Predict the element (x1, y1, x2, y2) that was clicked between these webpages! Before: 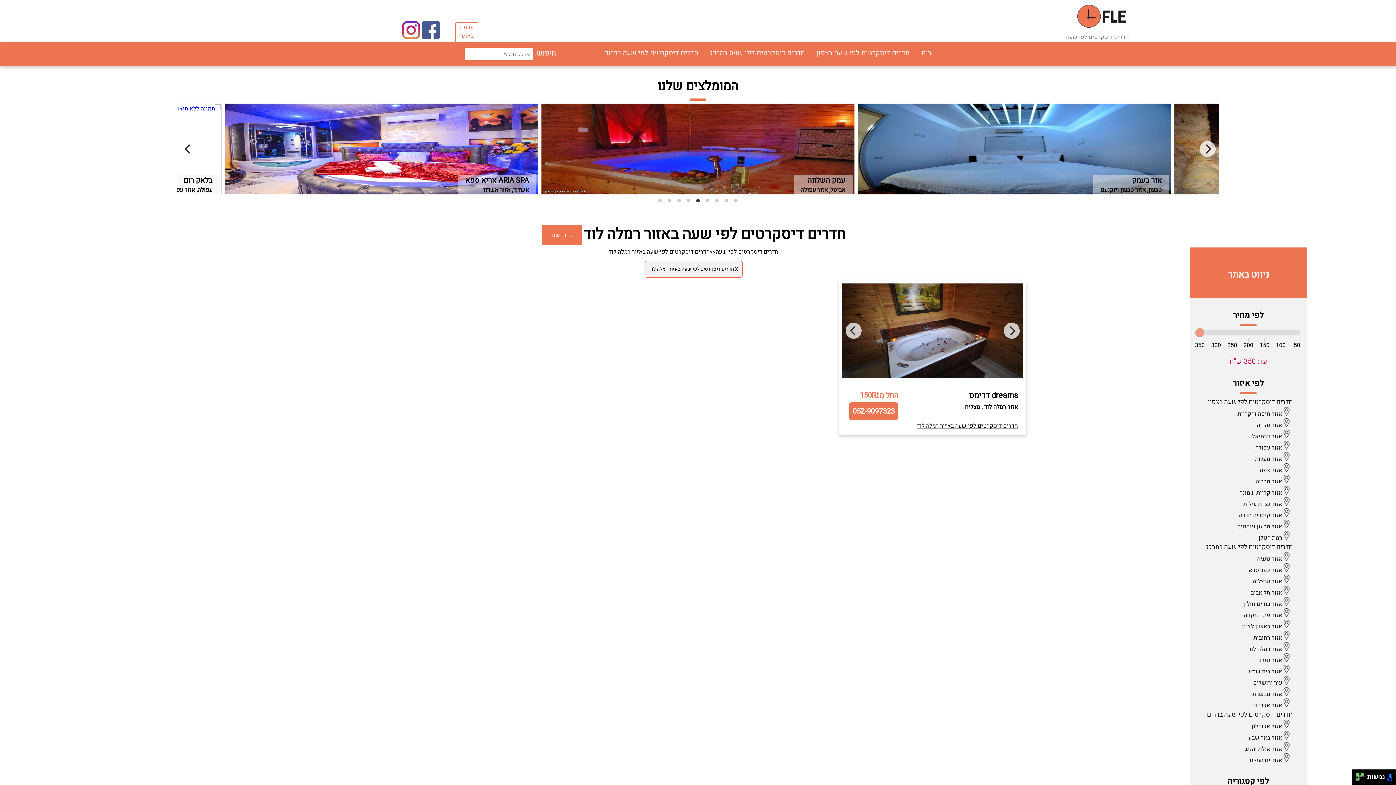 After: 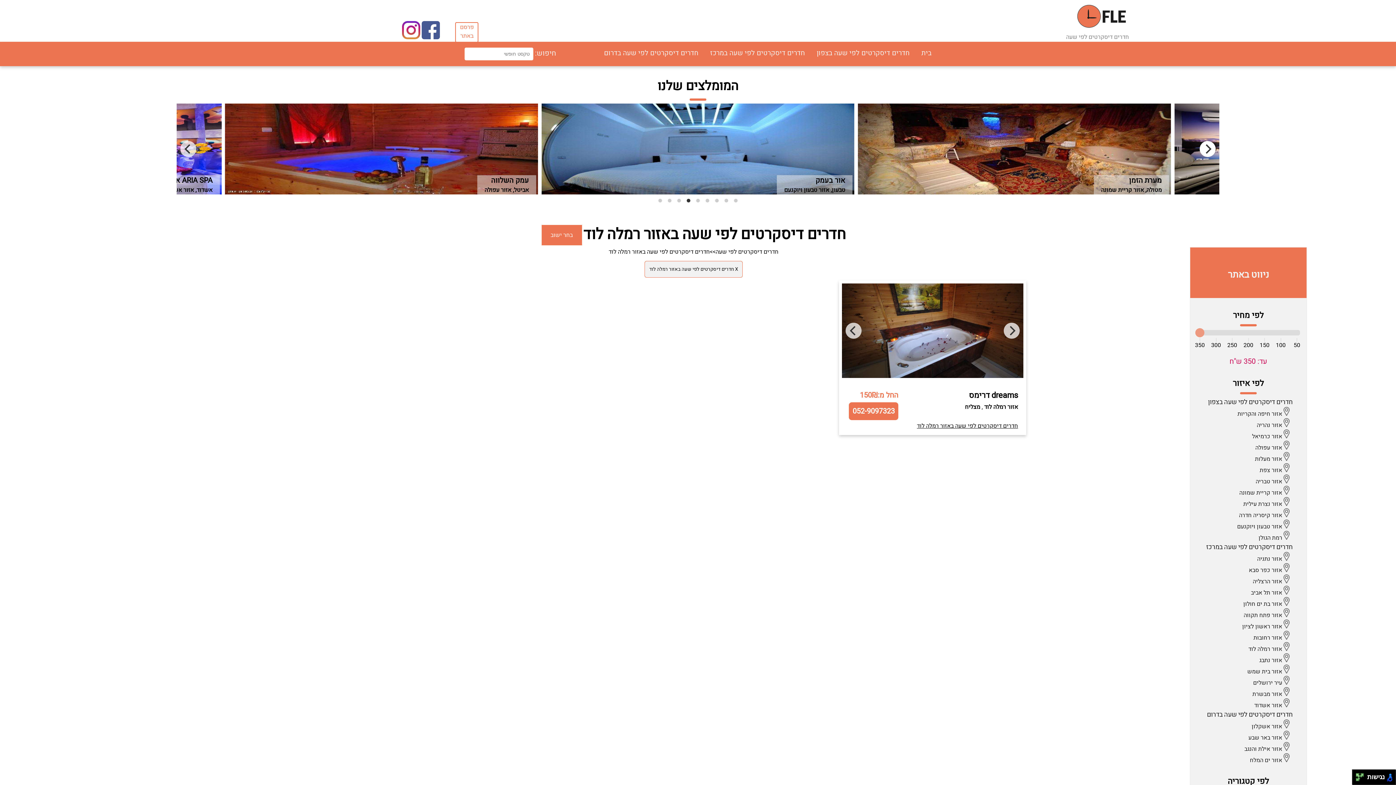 Action: label: Next bbox: (1200, 141, 1216, 157)